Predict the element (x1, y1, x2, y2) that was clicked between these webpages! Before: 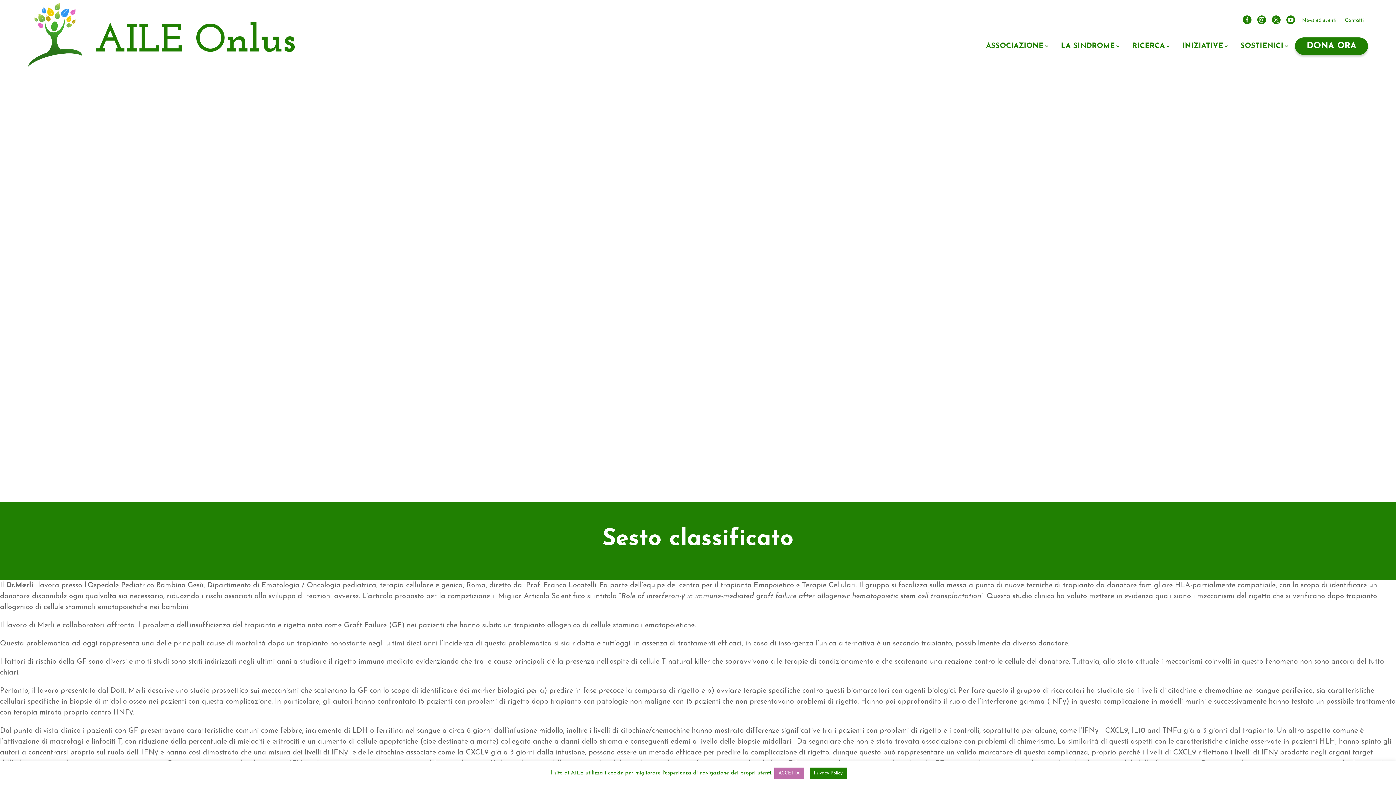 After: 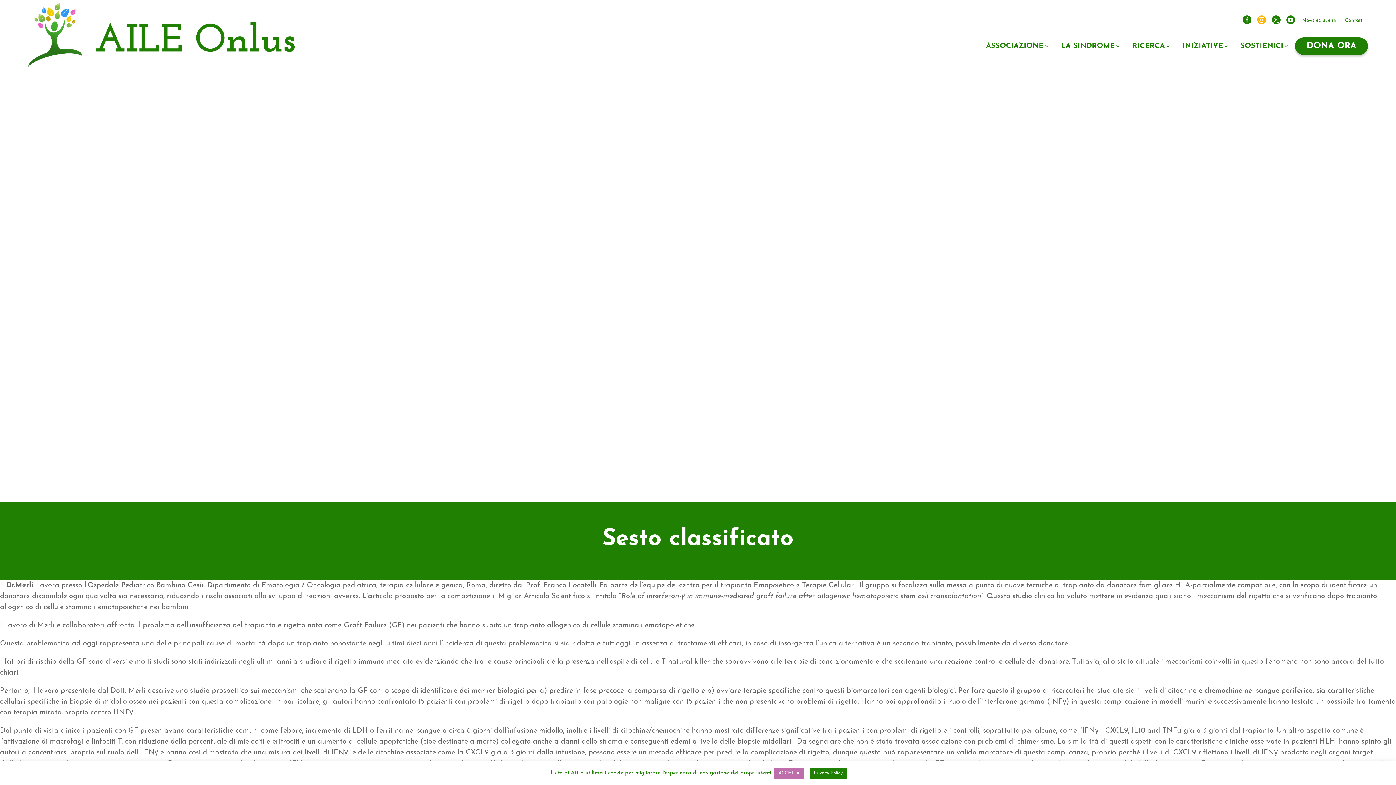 Action: bbox: (1254, 14, 1269, 28) label: 